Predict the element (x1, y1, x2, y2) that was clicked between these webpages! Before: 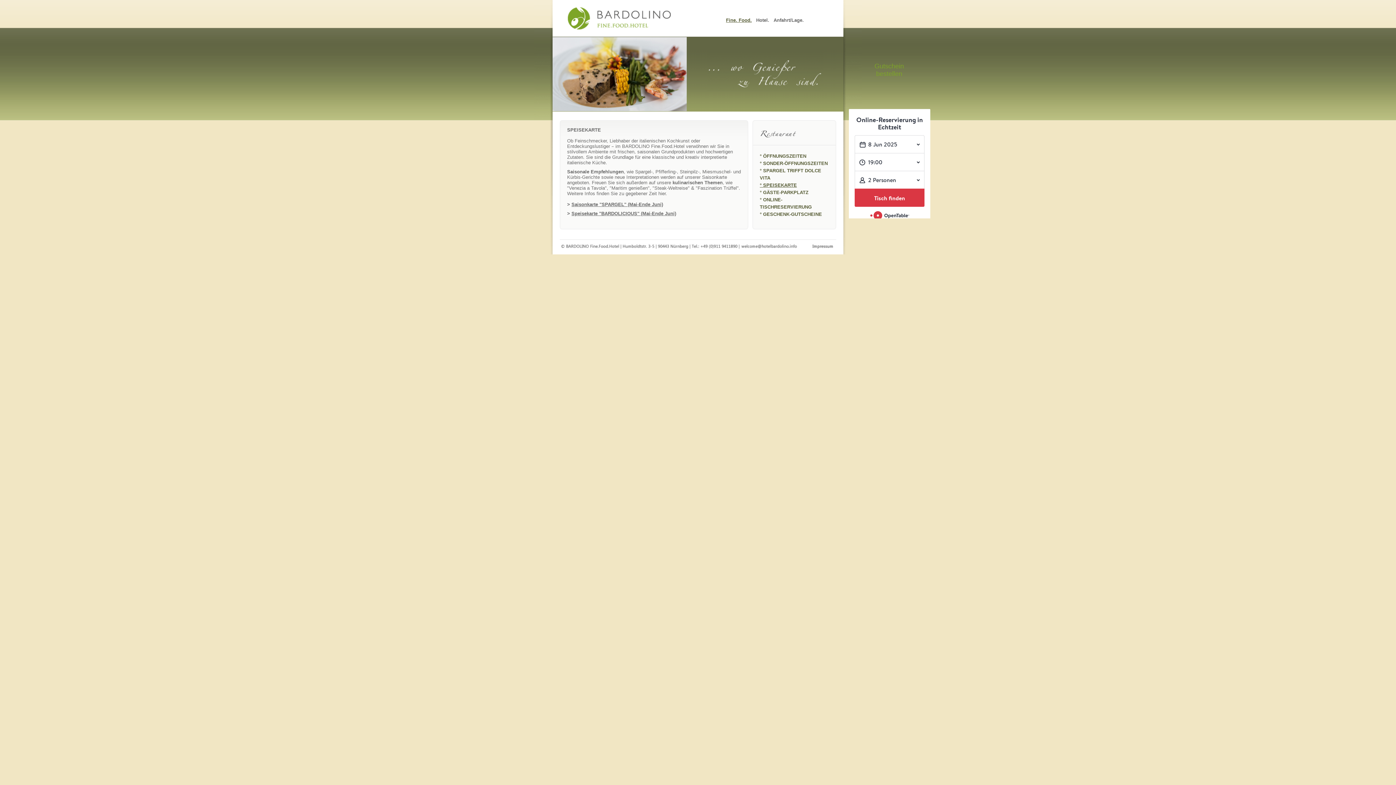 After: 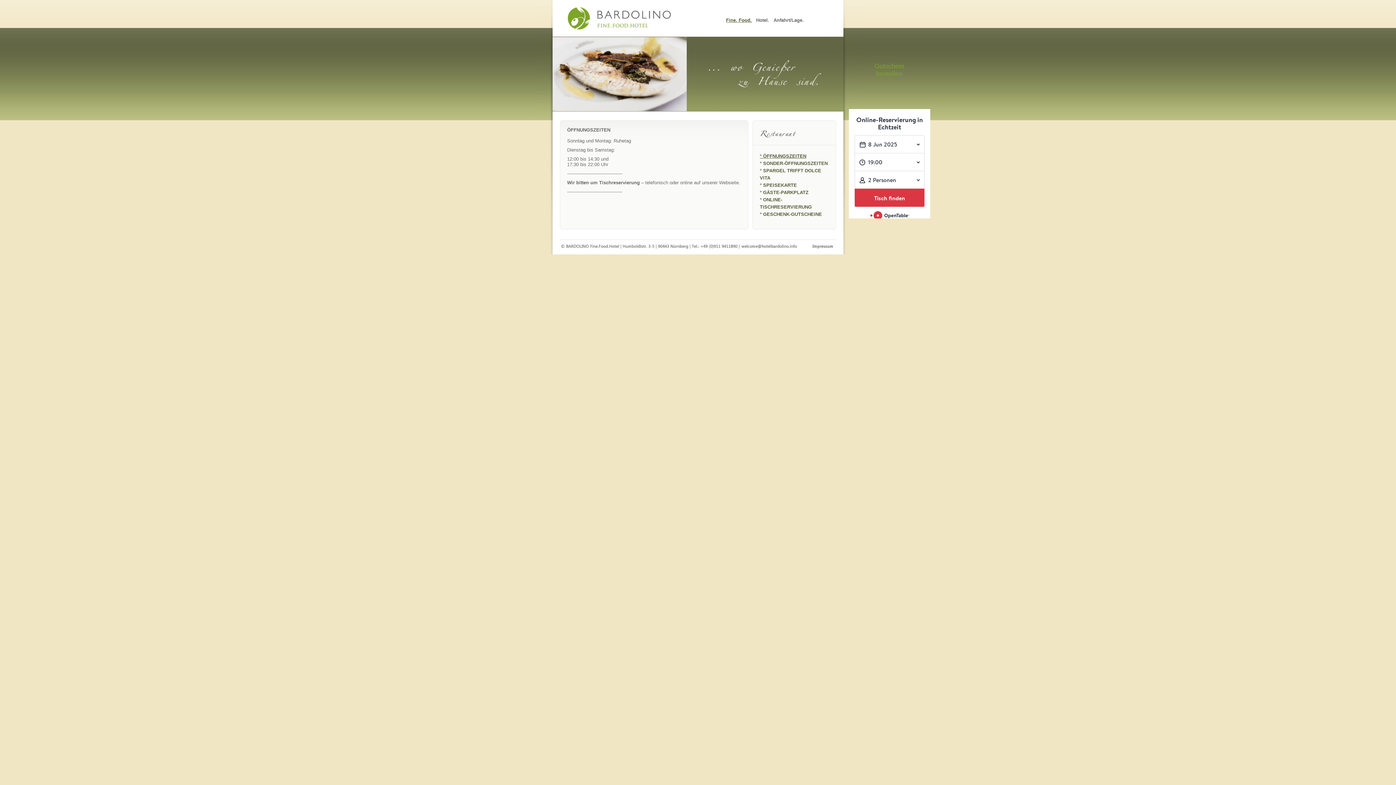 Action: bbox: (760, 153, 811, 162) label: ° ÖFFNUNGSZEITEN